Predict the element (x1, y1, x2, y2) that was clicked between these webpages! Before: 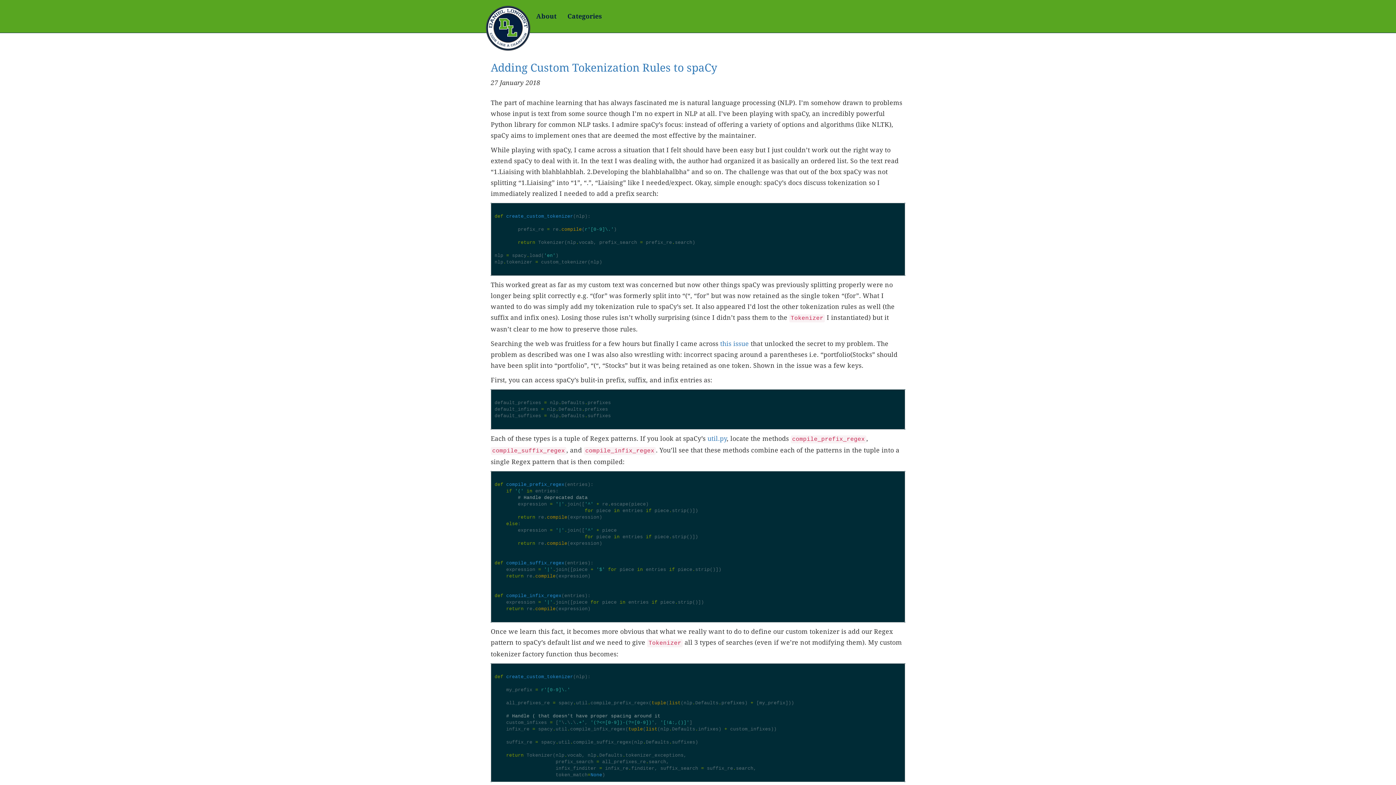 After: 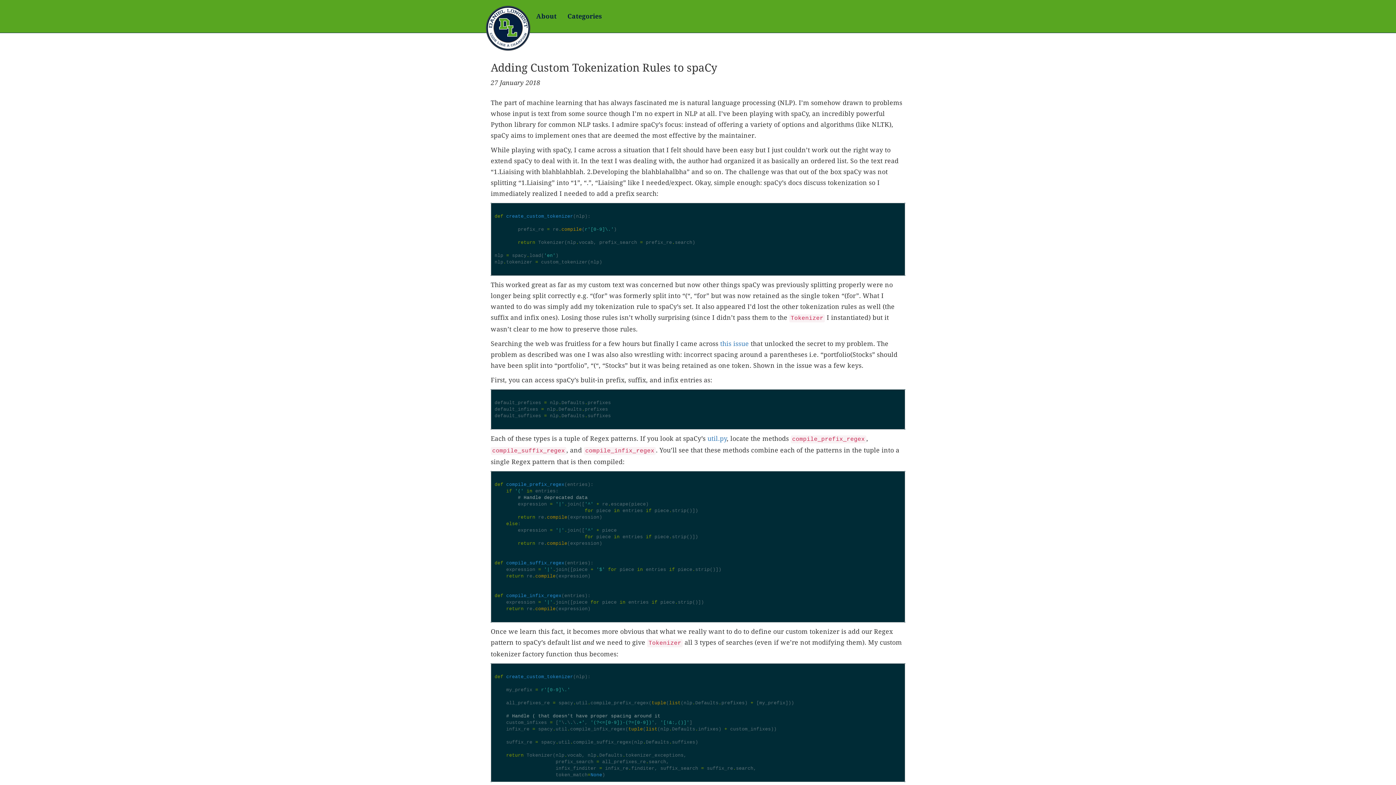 Action: label: Adding Custom Tokenization Rules to spaCy bbox: (490, 61, 717, 74)